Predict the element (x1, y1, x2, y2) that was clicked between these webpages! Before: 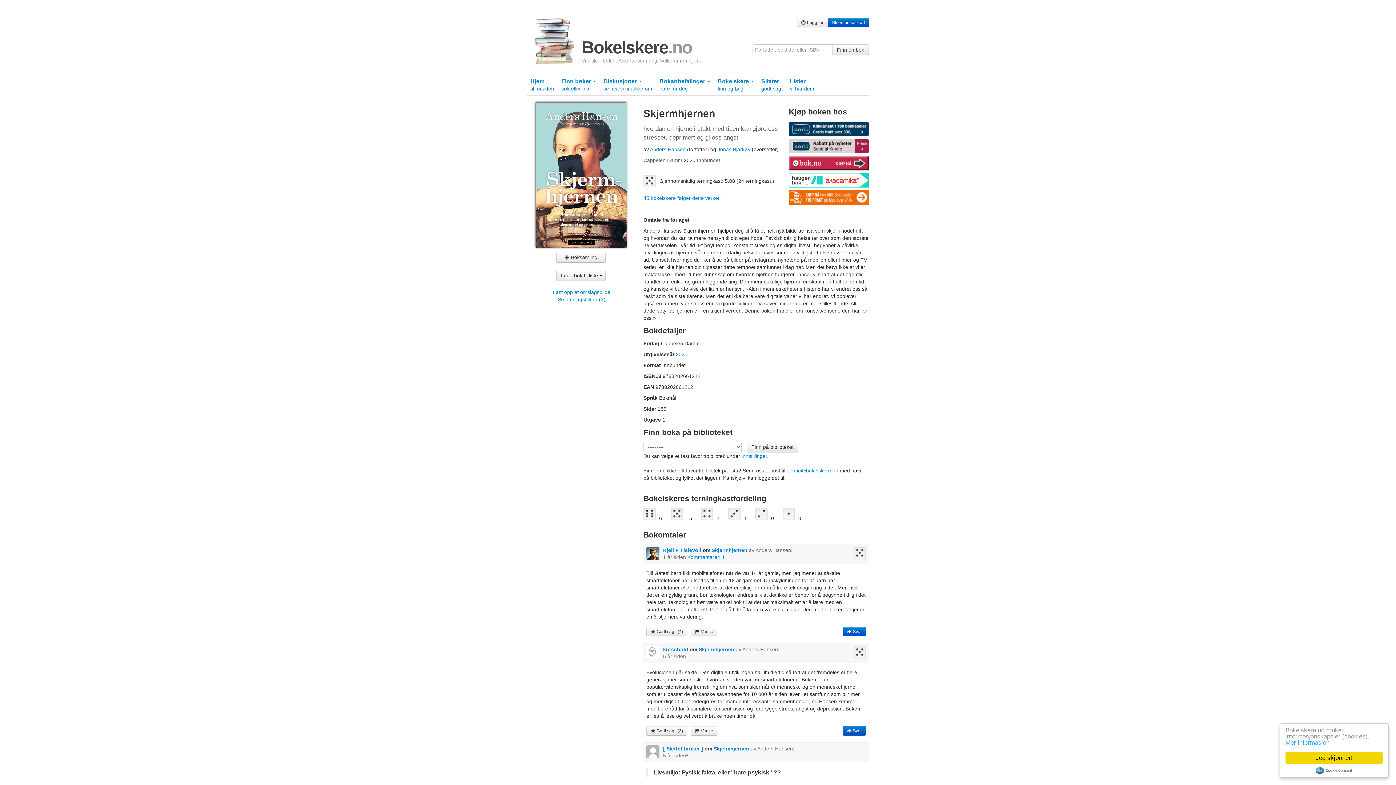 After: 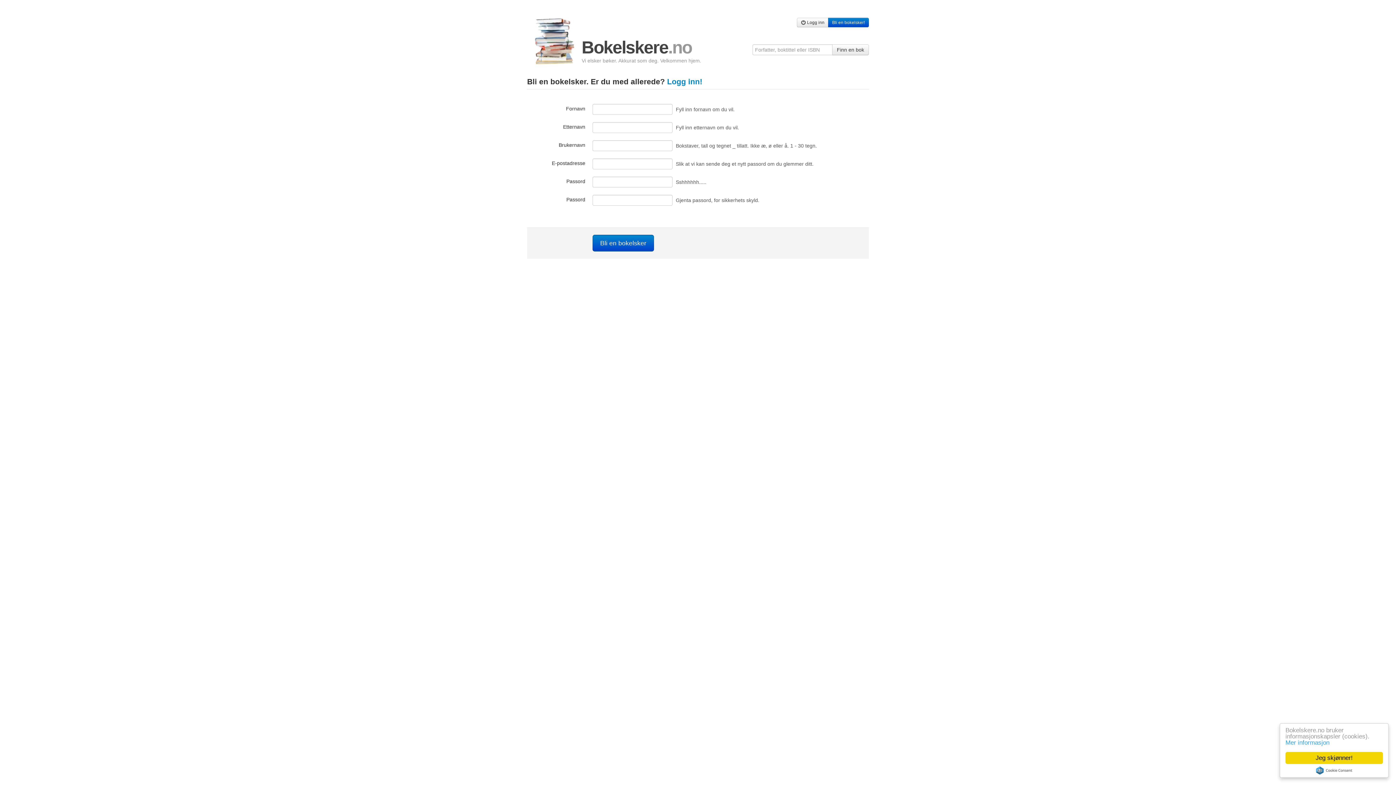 Action: label:  Svar bbox: (842, 627, 866, 636)